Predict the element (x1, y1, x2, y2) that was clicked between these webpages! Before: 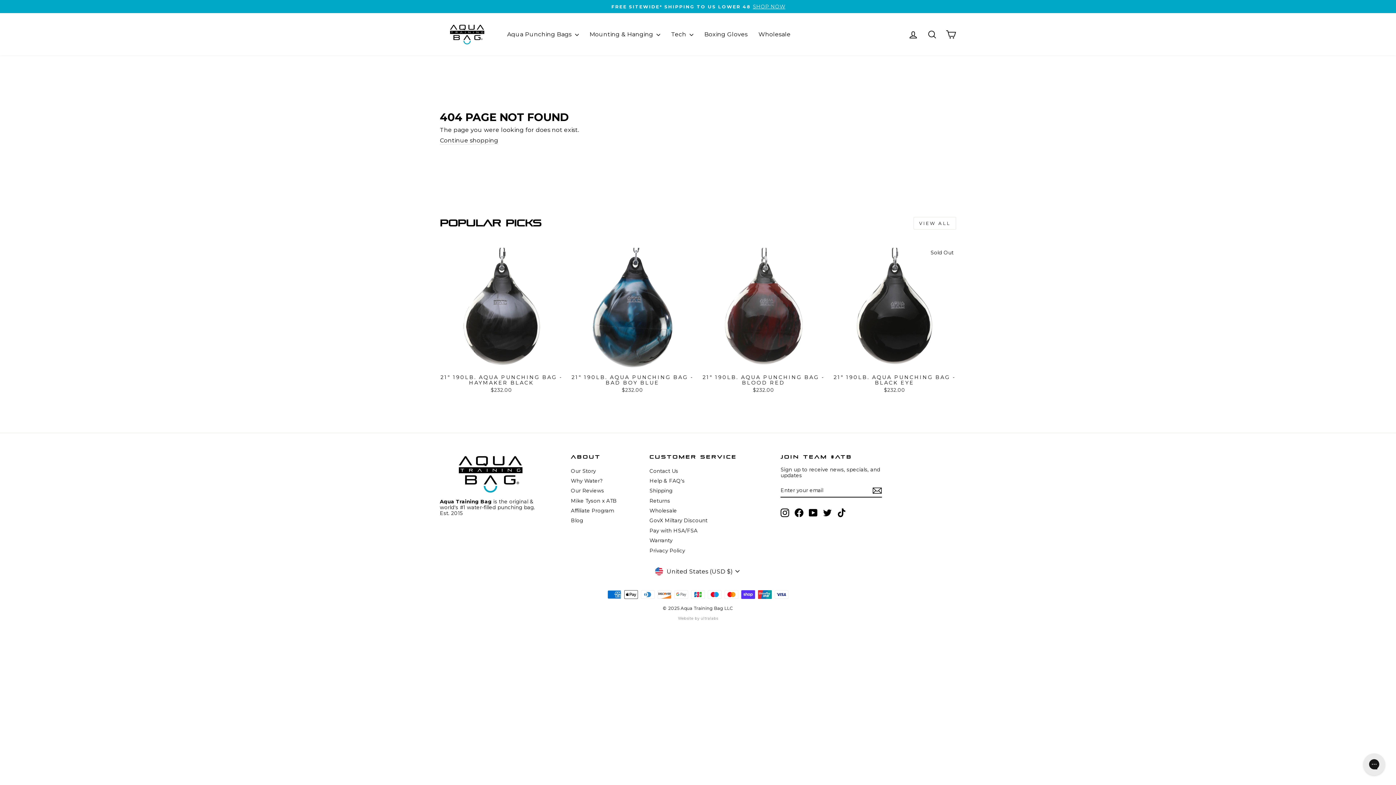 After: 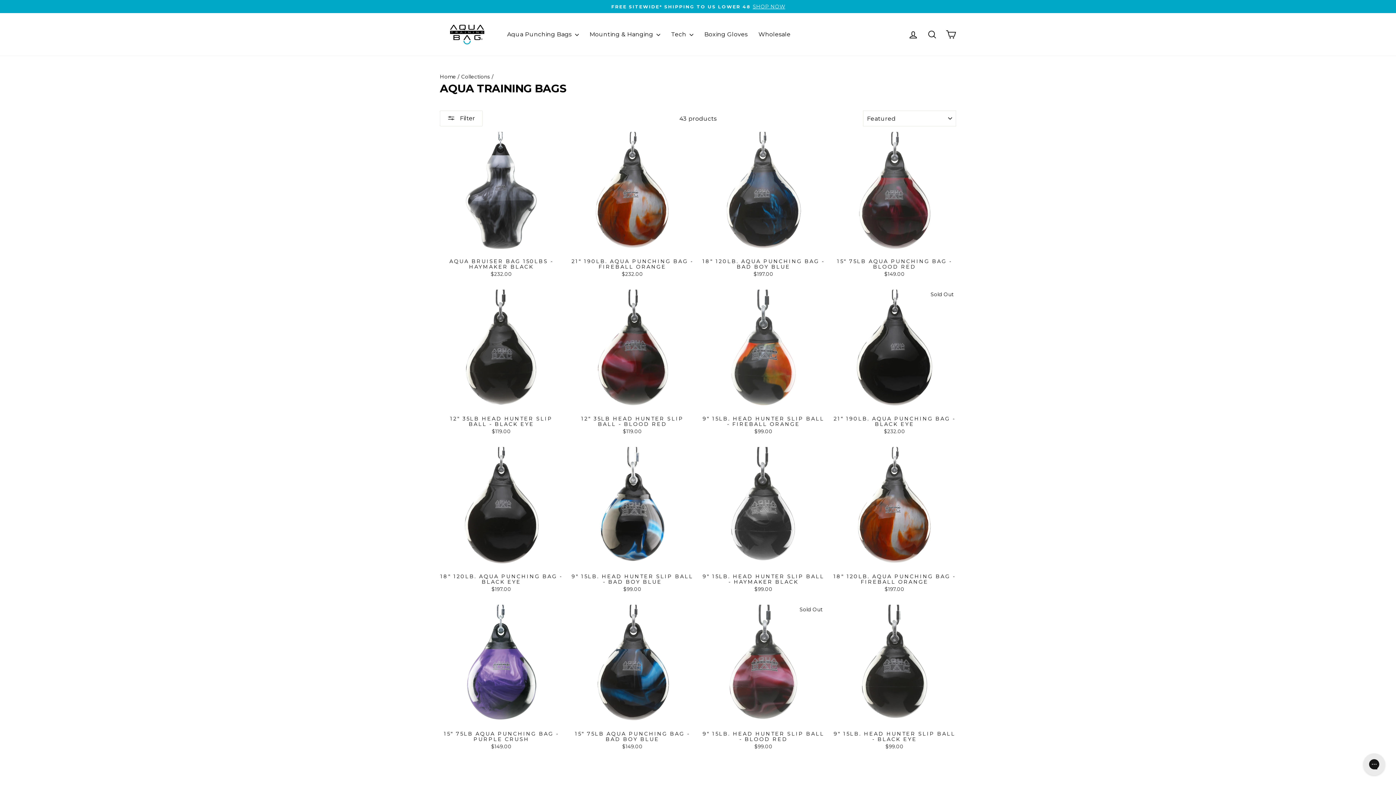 Action: label: FREE SITEWIDE* SHIPPING TO US LOWER 48SHOP NOW bbox: (444, 3, 957, 9)